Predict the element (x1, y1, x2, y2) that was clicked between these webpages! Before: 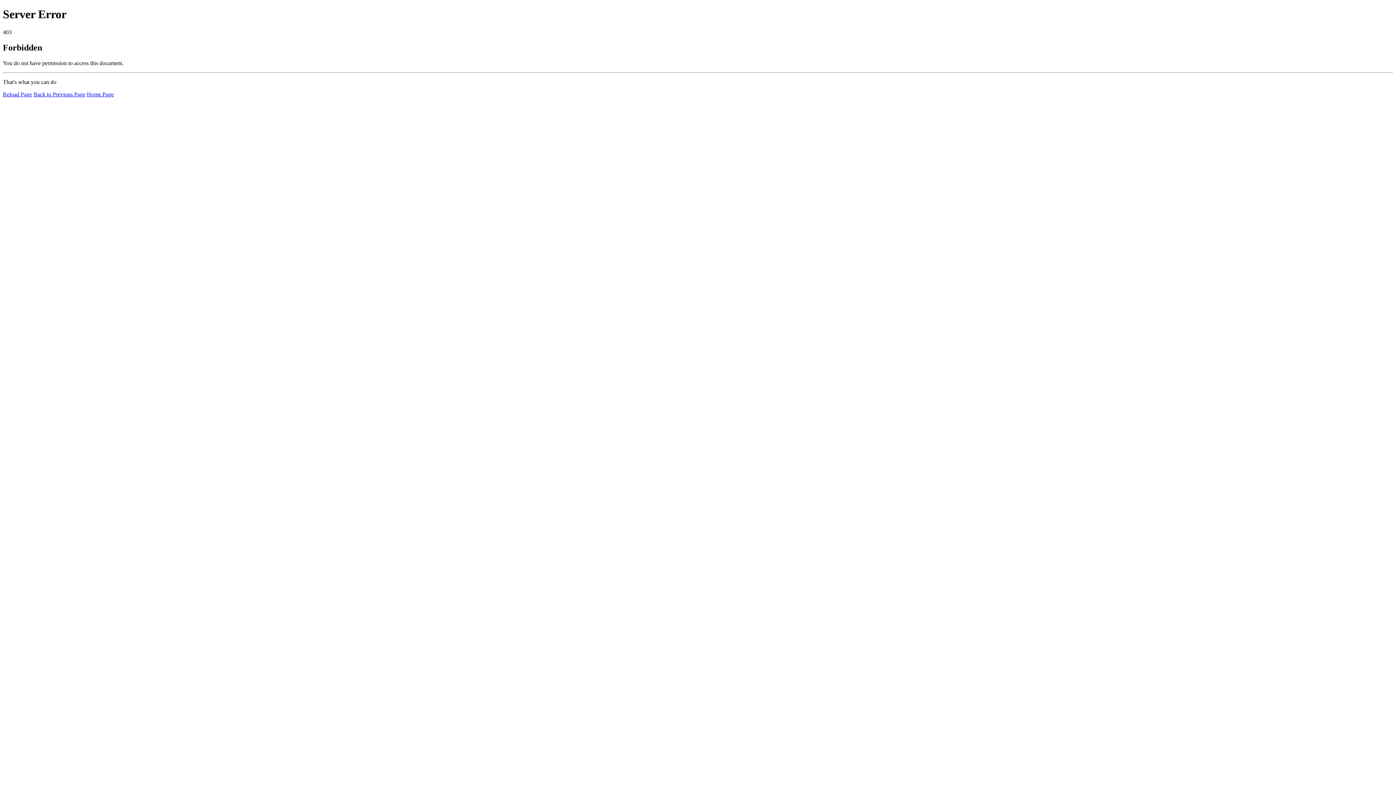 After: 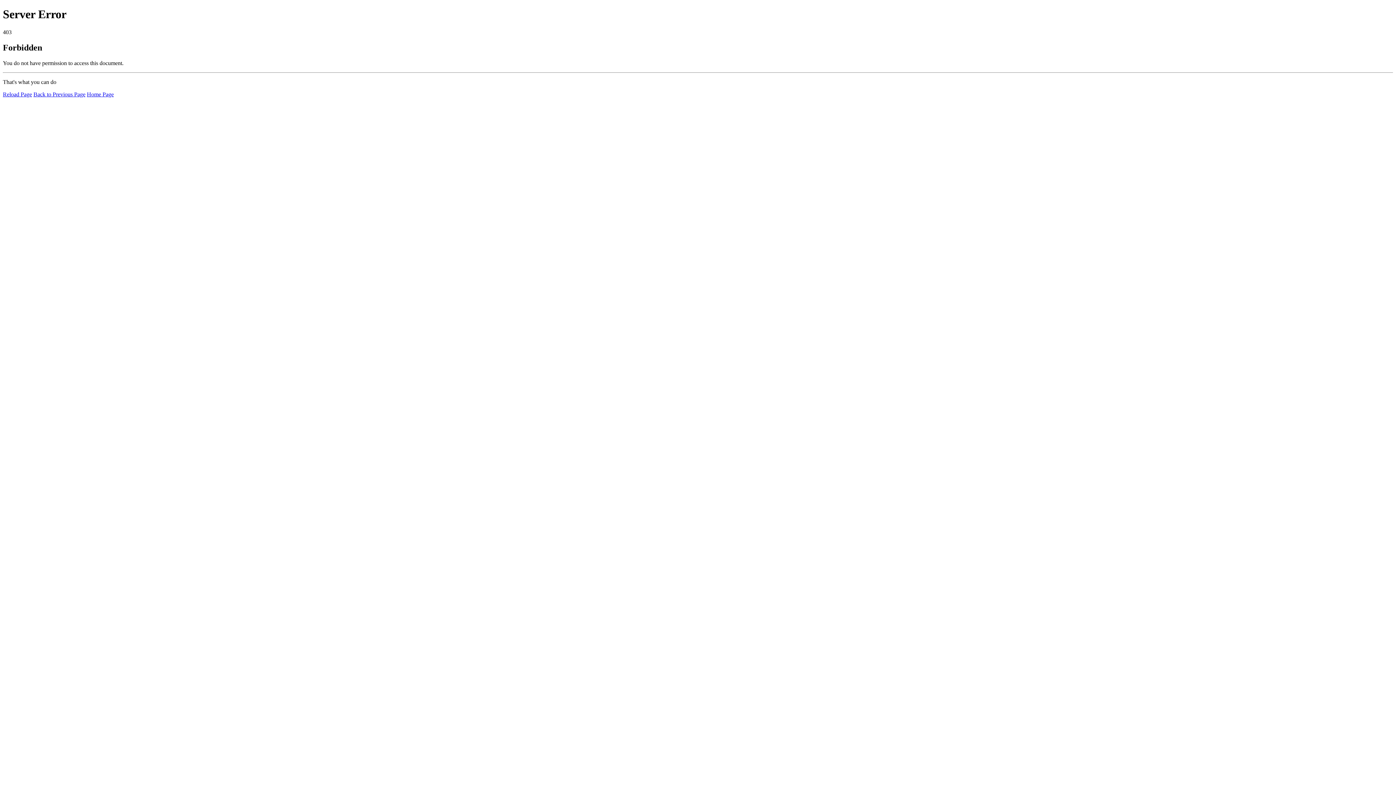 Action: label: Reload Page bbox: (2, 91, 32, 97)